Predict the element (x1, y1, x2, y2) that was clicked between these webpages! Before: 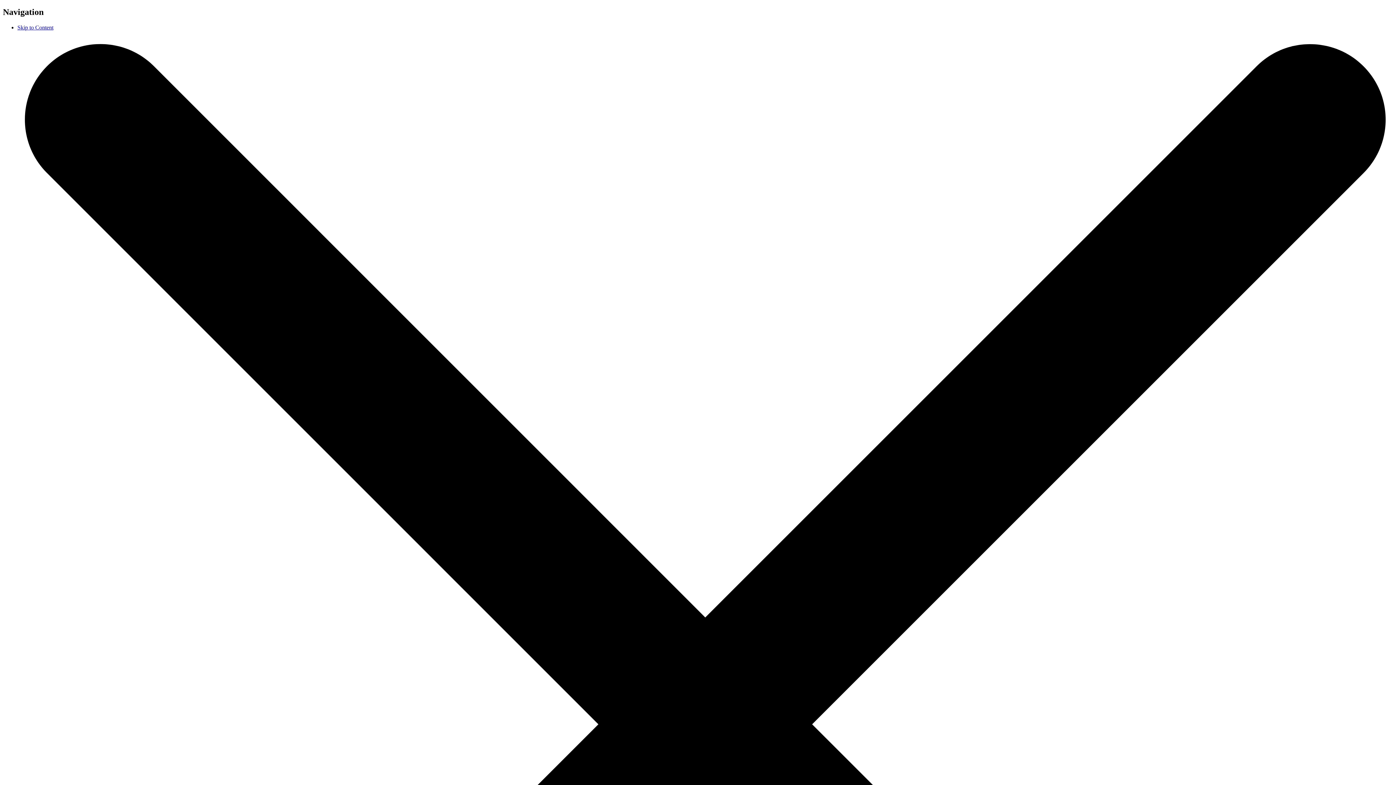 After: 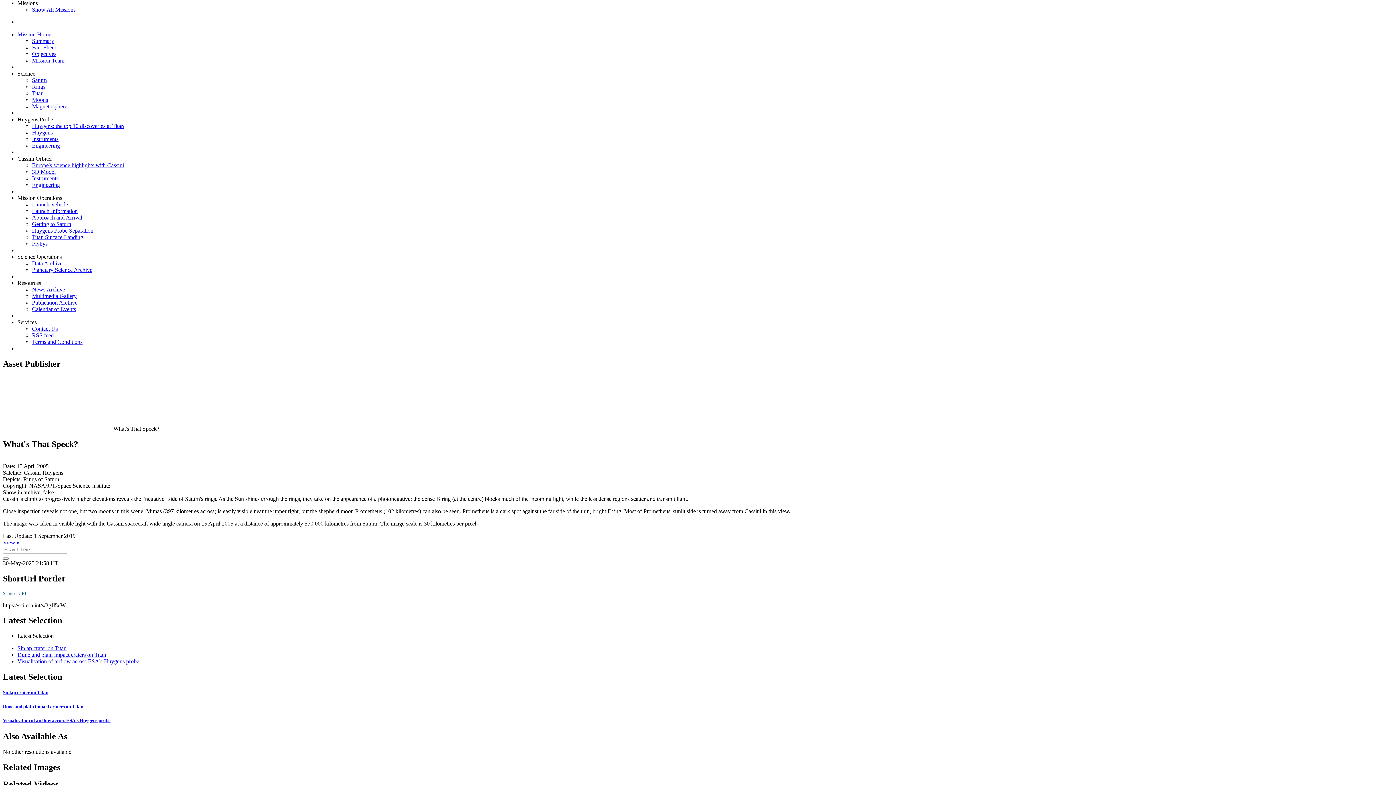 Action: label: Skip to Content bbox: (17, 24, 53, 30)